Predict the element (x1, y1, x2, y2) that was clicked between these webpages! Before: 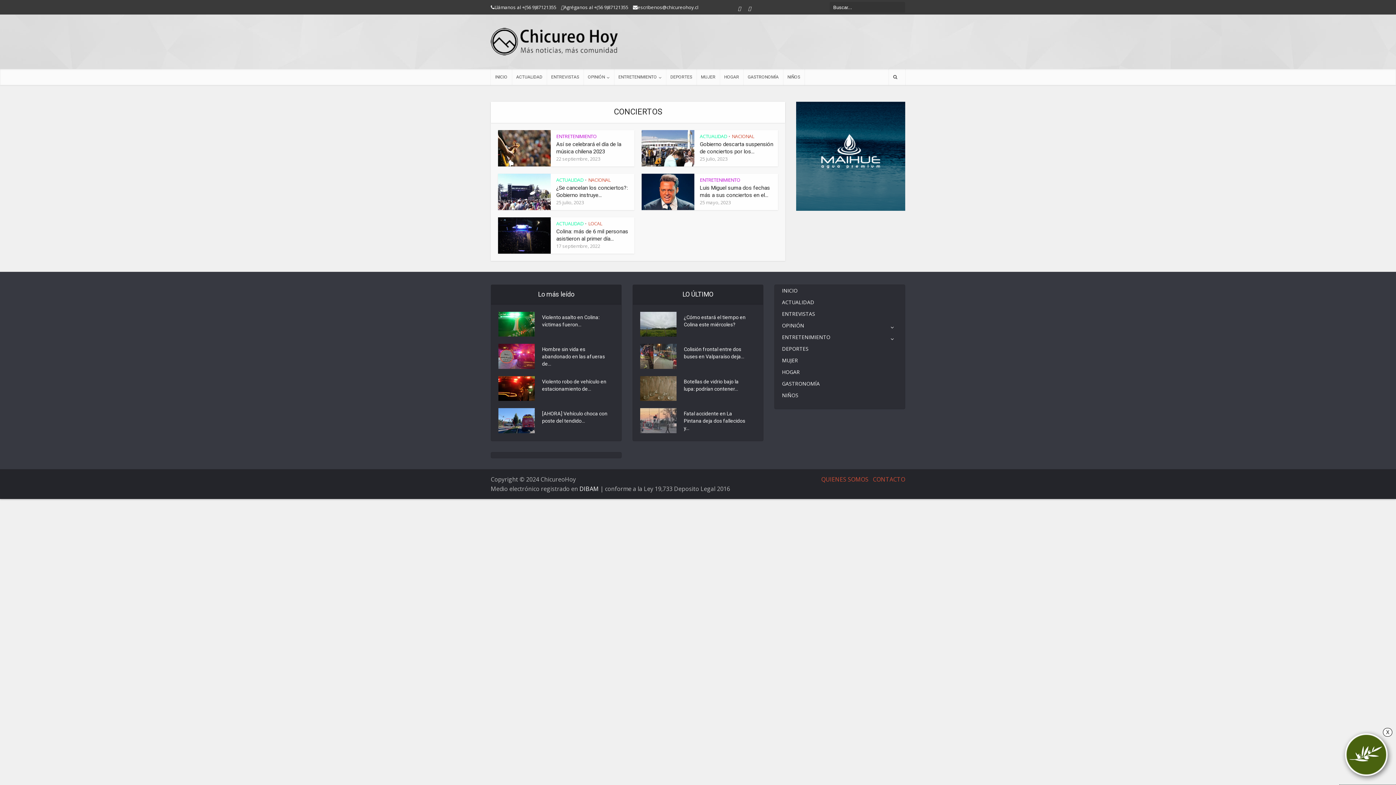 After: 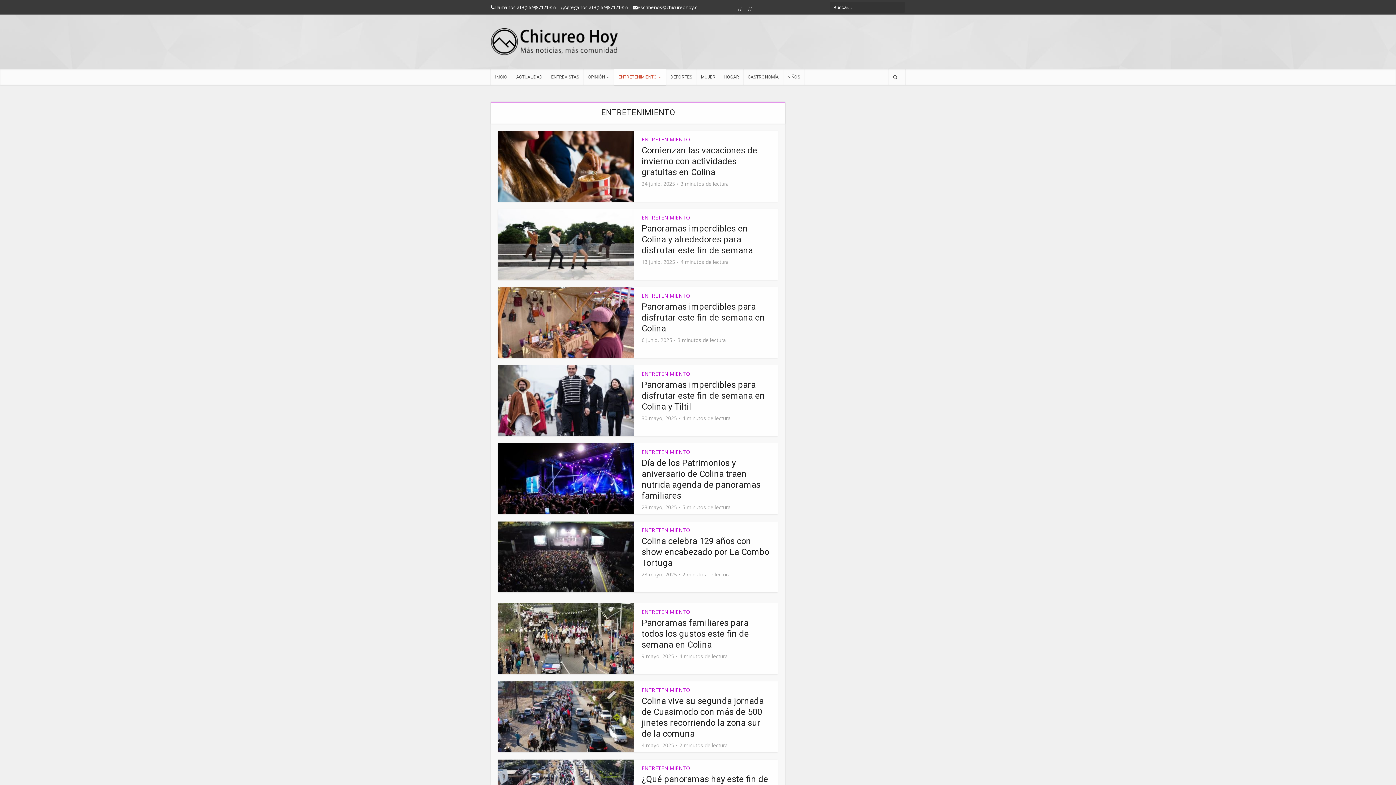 Action: label: ENTRETENIMIENTO bbox: (556, 133, 596, 139)